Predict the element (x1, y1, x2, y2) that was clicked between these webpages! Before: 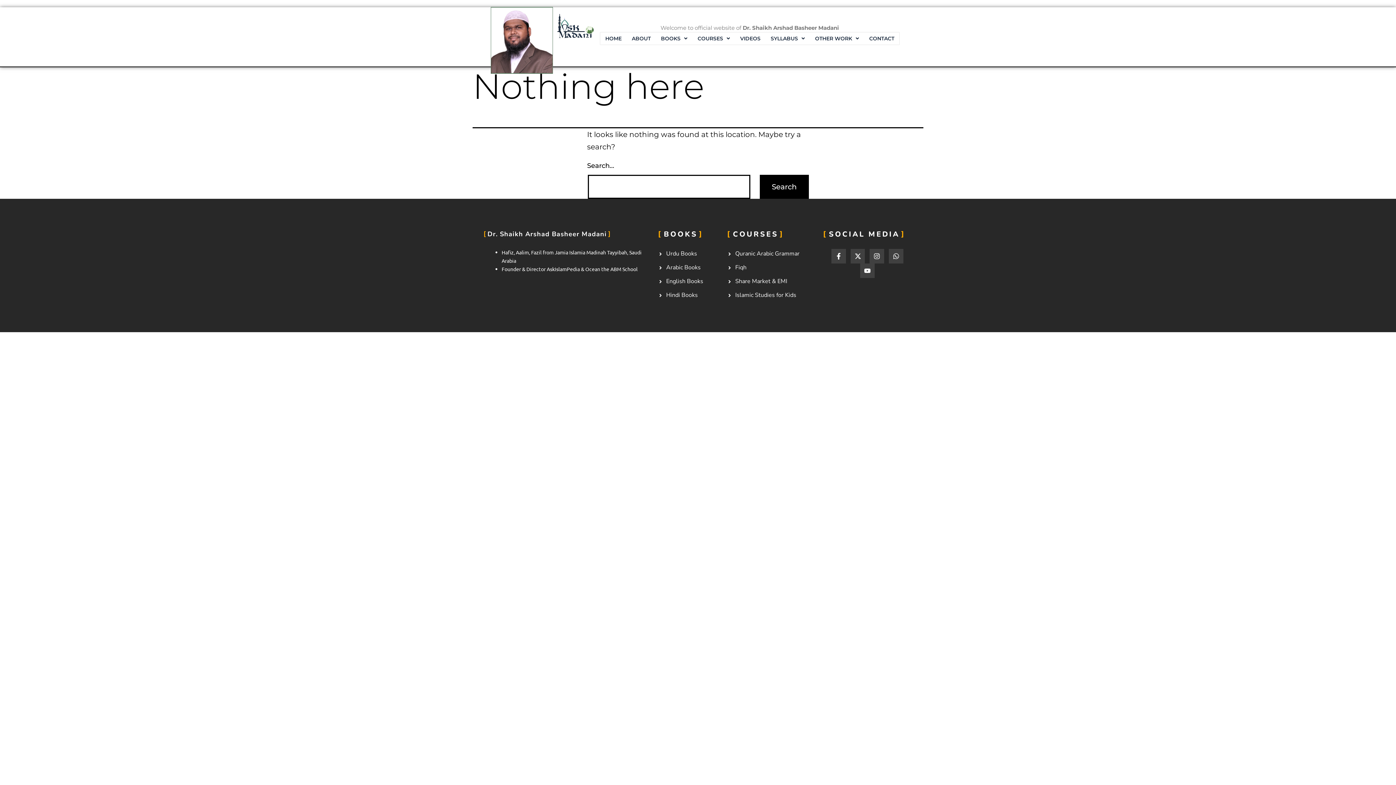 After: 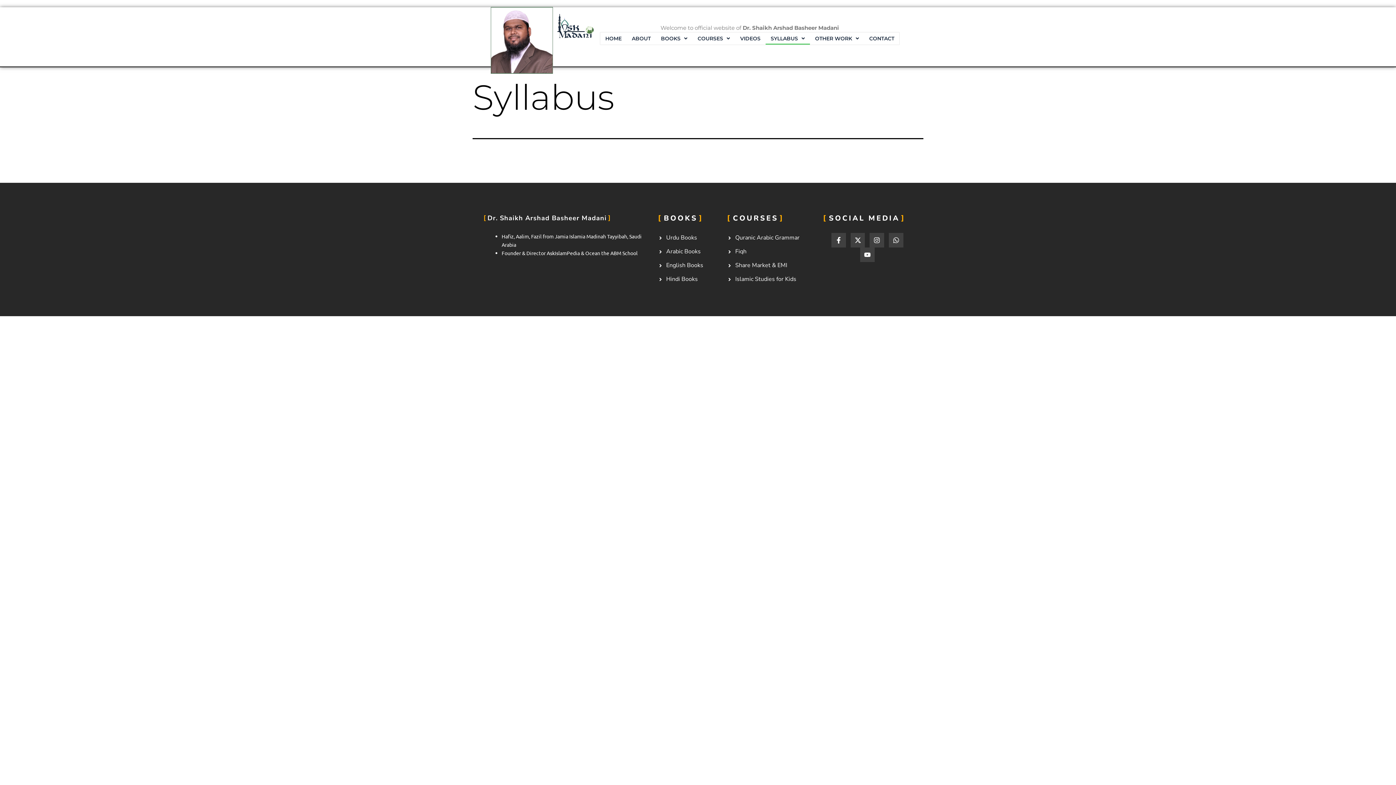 Action: label: SYLLABUS bbox: (765, 32, 810, 44)